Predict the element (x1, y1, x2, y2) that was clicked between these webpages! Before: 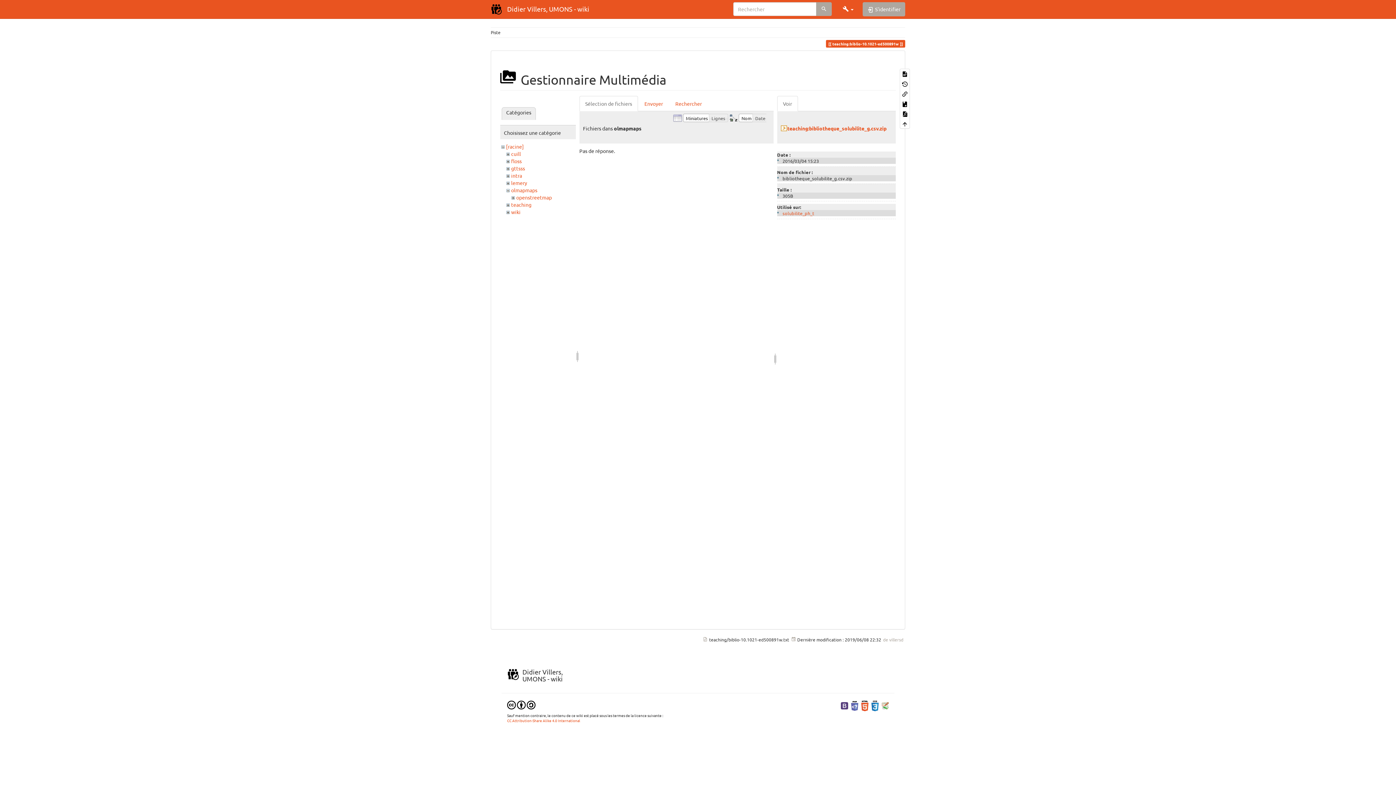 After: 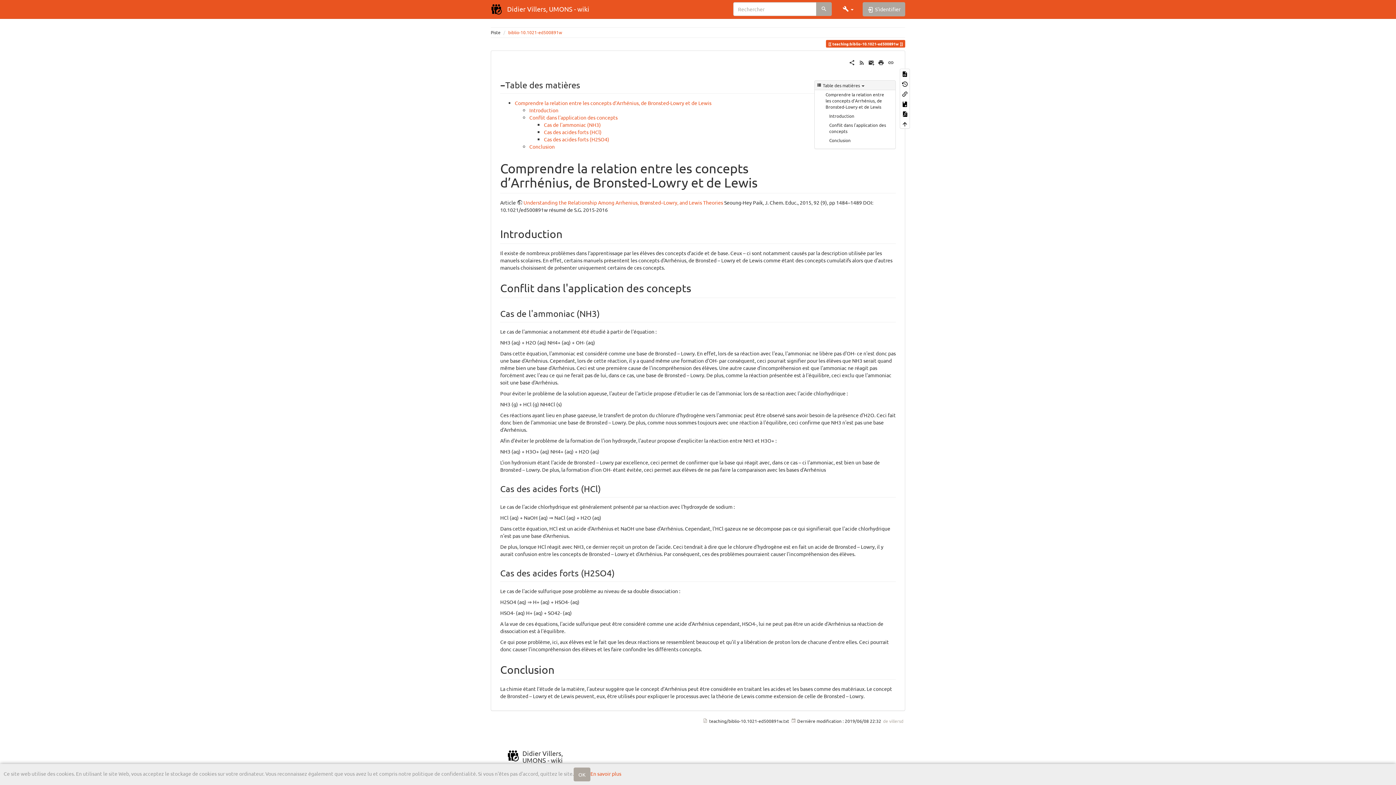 Action: bbox: (900, 69, 909, 78)